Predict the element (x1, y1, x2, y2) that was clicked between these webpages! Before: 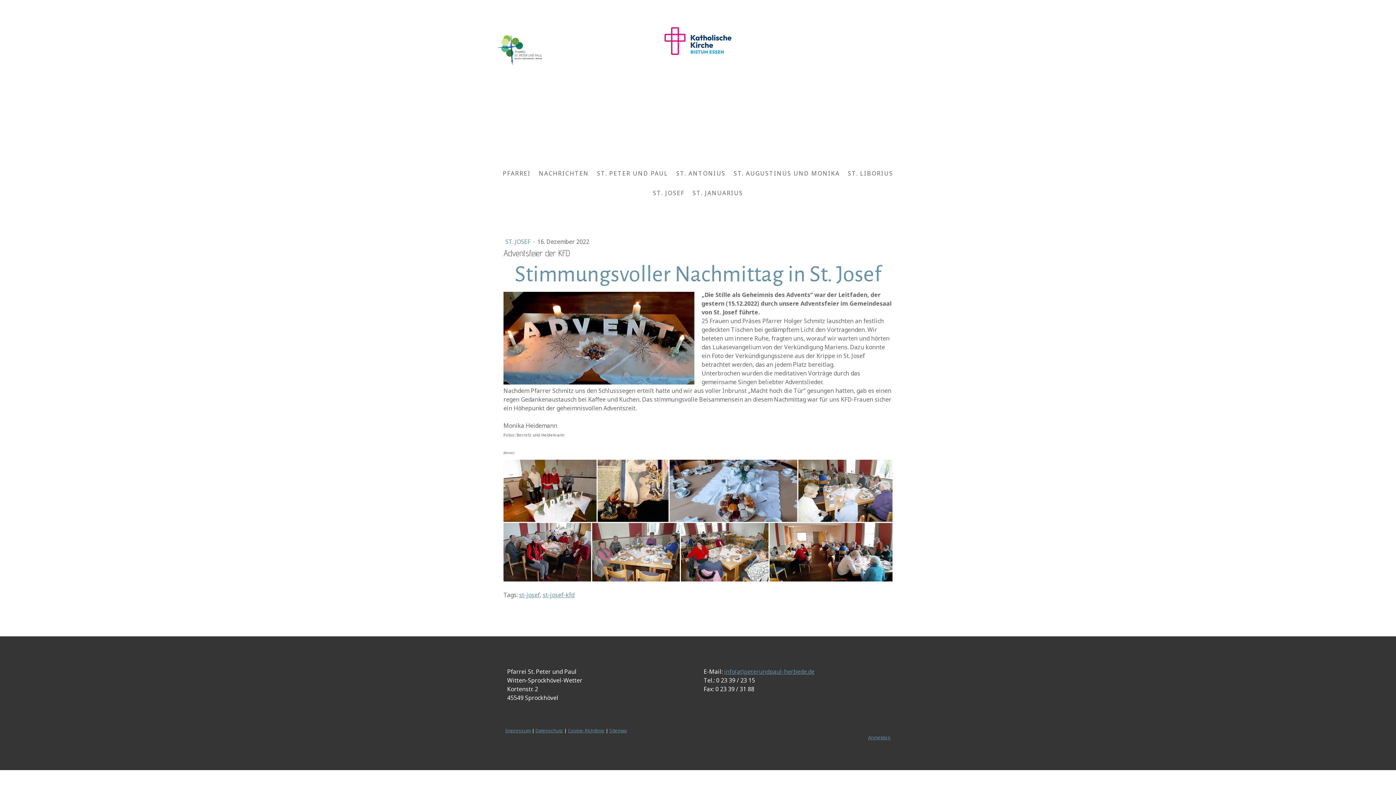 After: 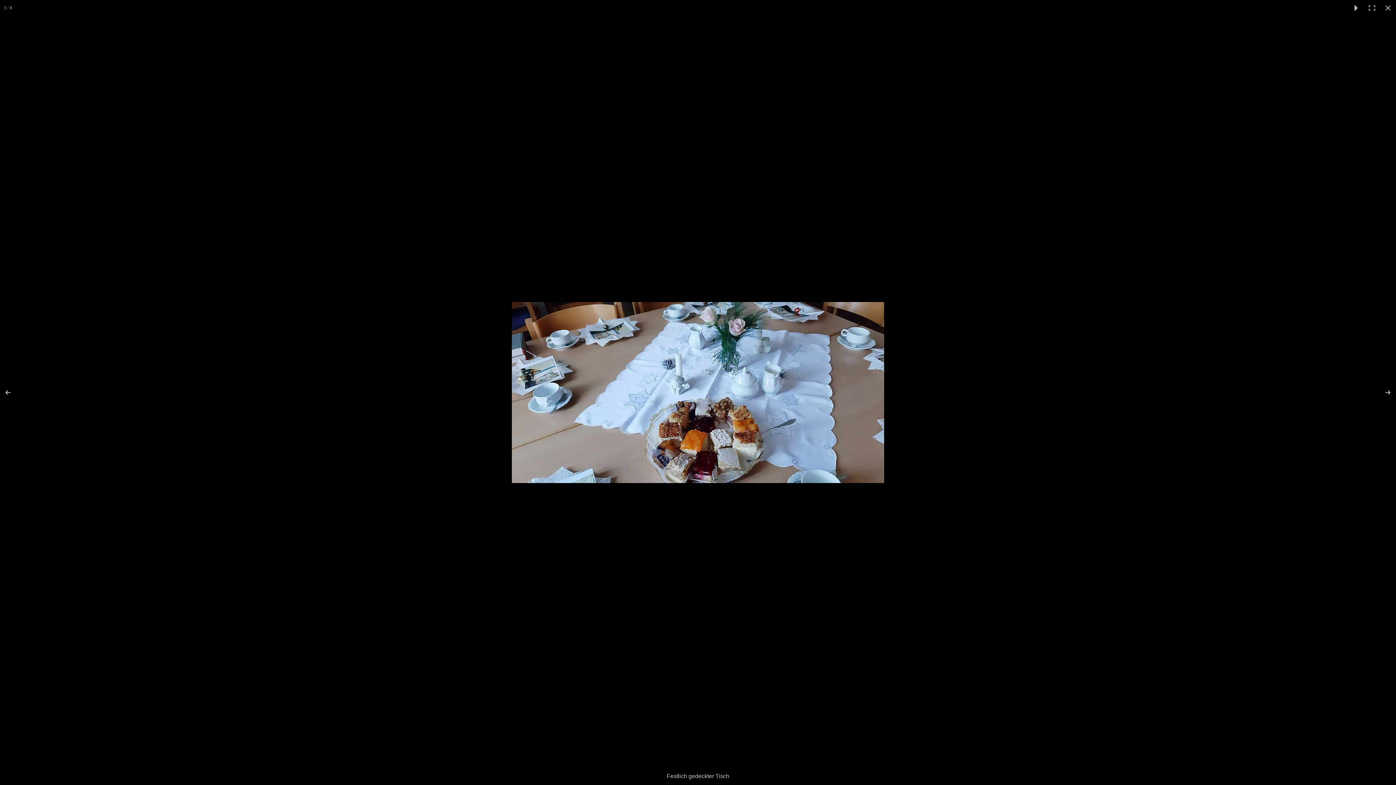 Action: bbox: (669, 460, 798, 522)